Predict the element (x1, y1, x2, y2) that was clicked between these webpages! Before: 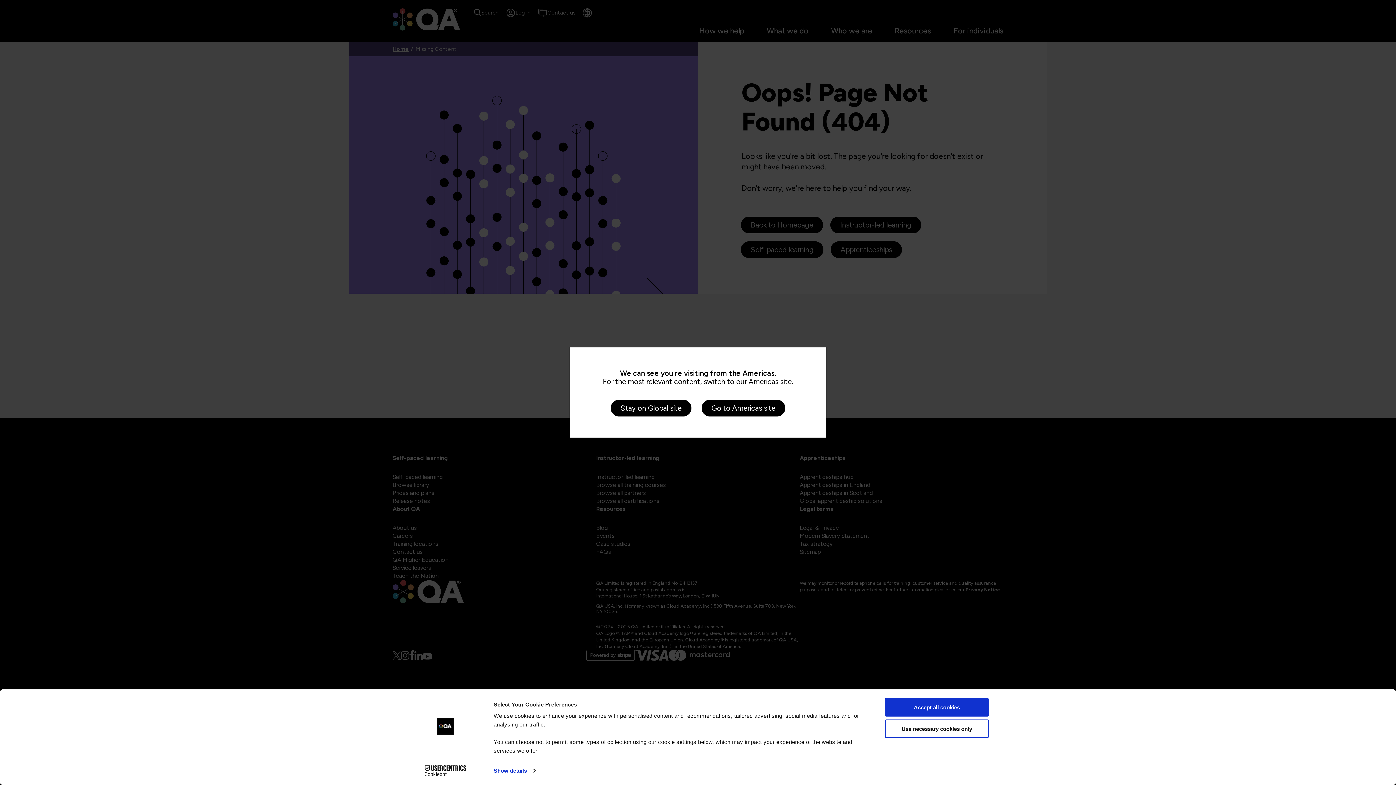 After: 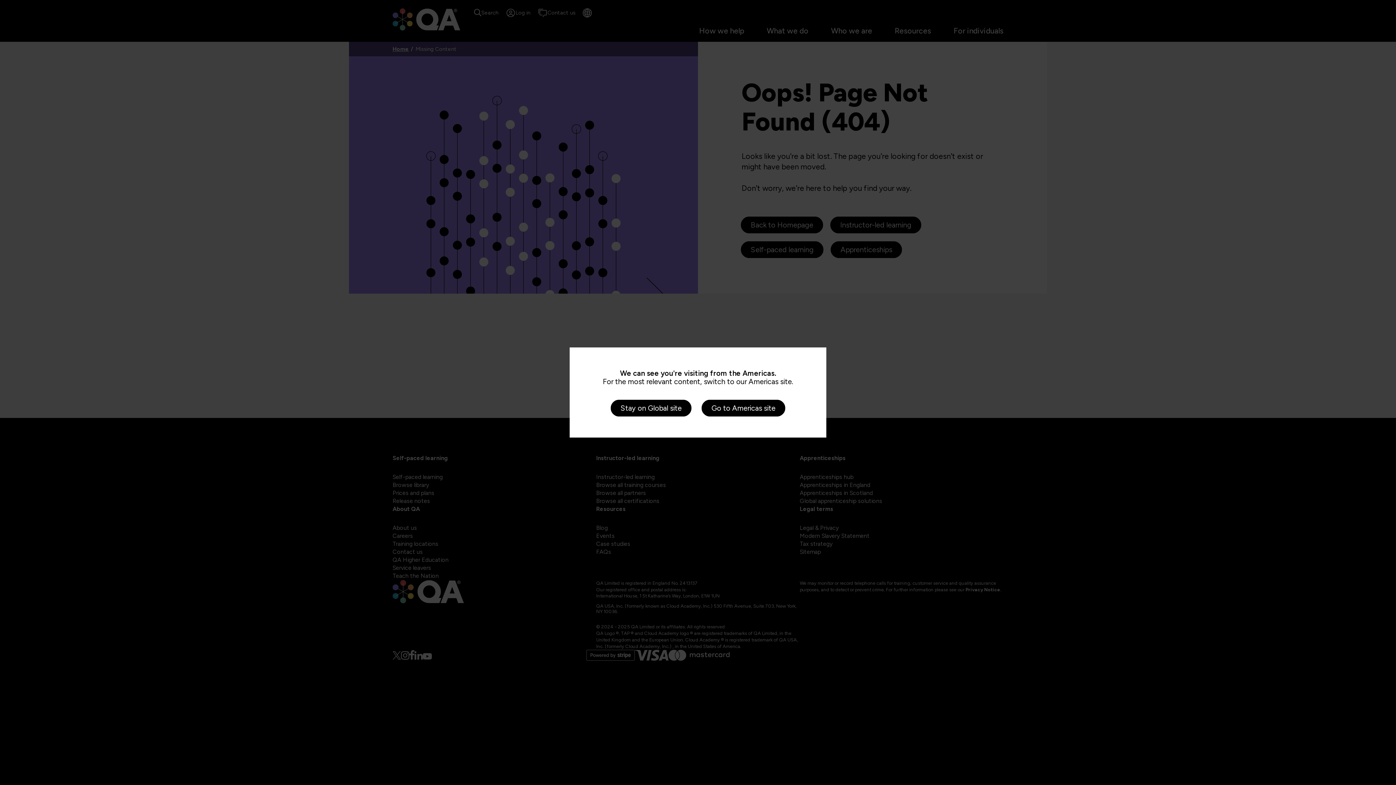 Action: label: Use necessary cookies only bbox: (885, 719, 989, 738)